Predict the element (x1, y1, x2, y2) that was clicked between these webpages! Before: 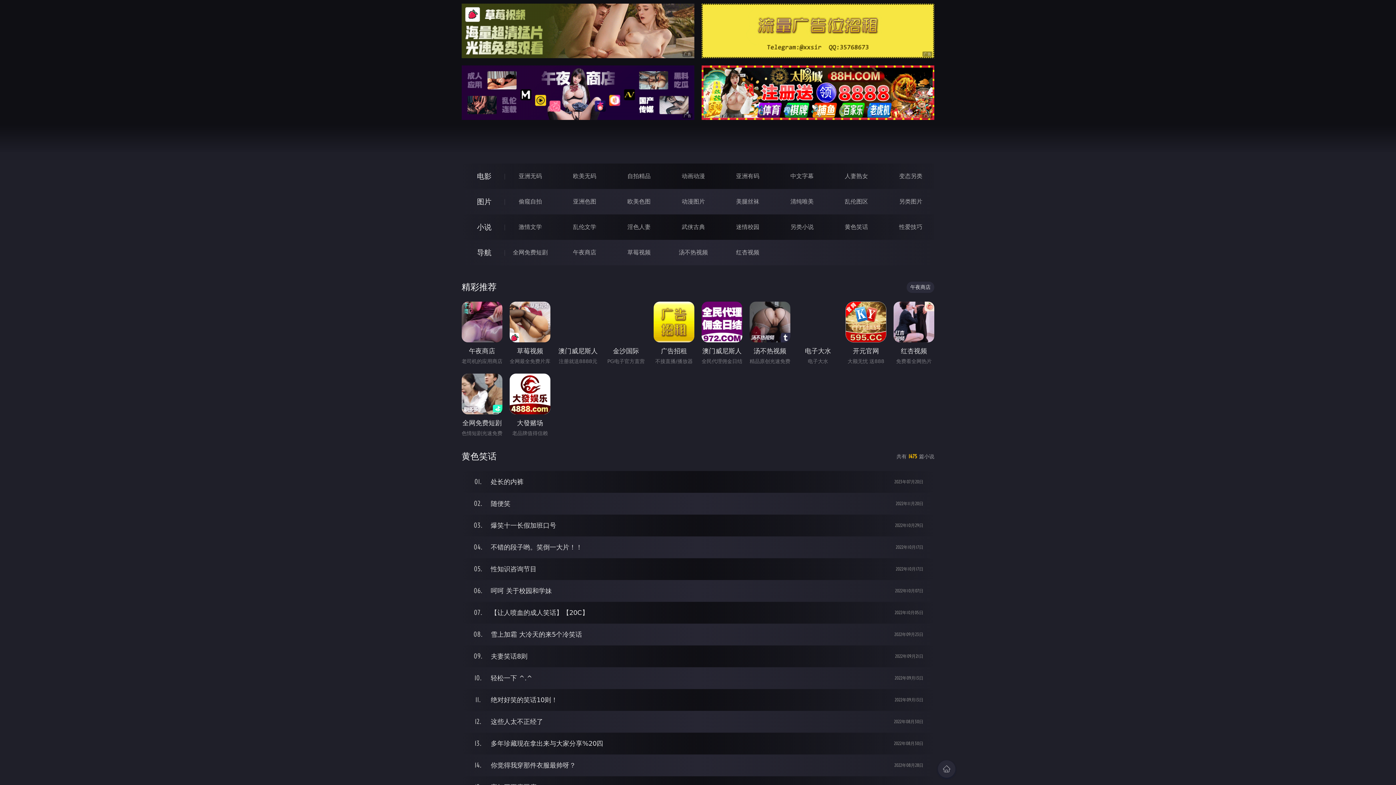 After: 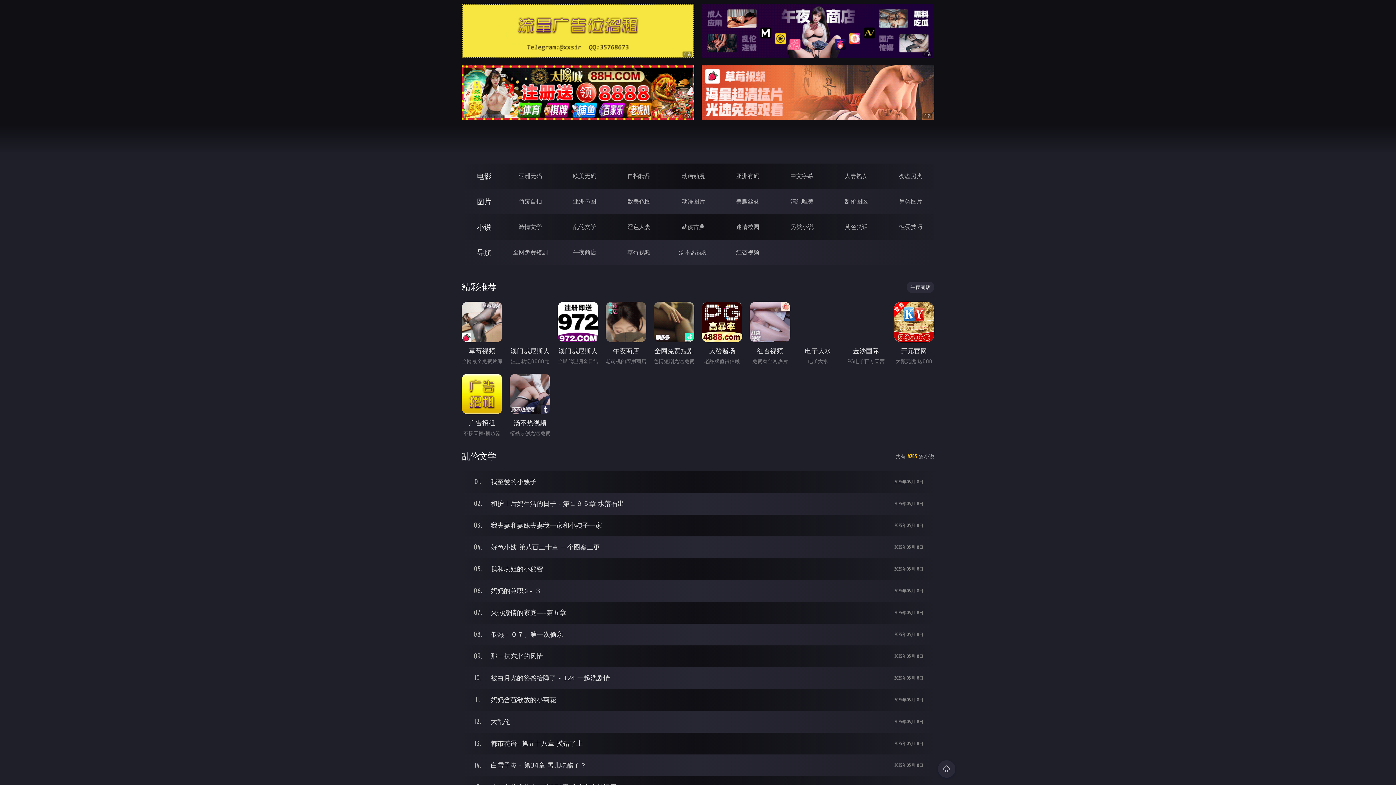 Action: label: 乱伦文学 bbox: (573, 223, 596, 230)